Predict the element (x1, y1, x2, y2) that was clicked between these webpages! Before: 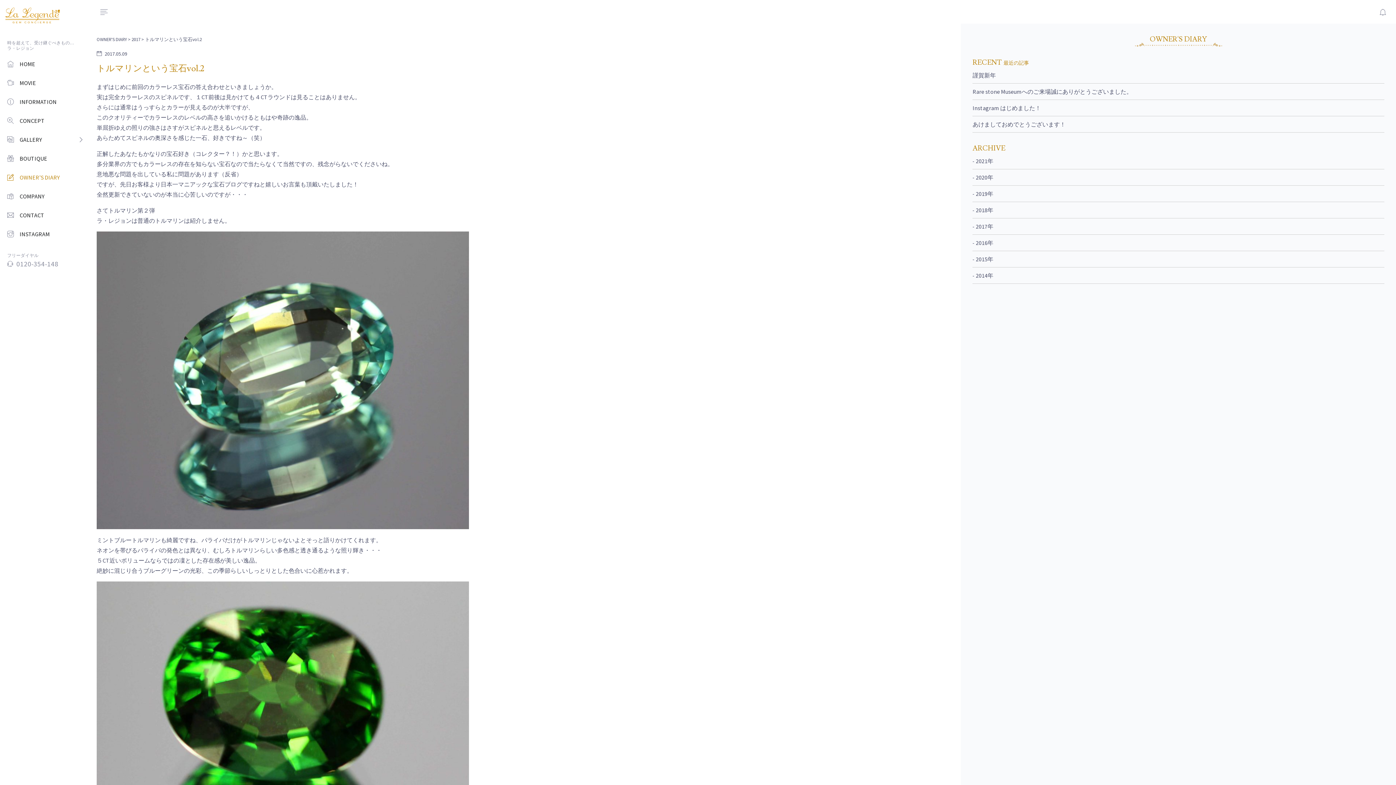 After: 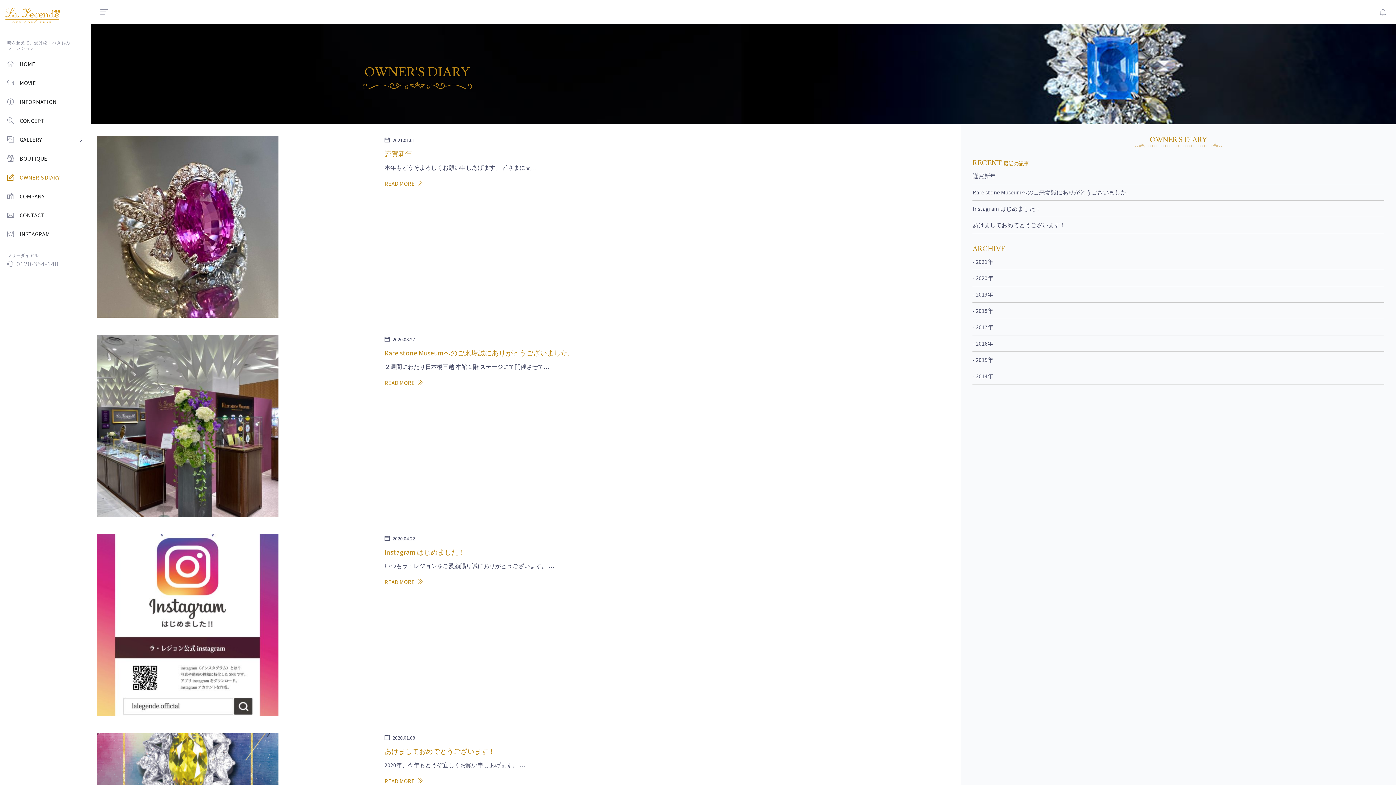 Action: bbox: (0, 168, 90, 186) label: OWNER'S DIARY